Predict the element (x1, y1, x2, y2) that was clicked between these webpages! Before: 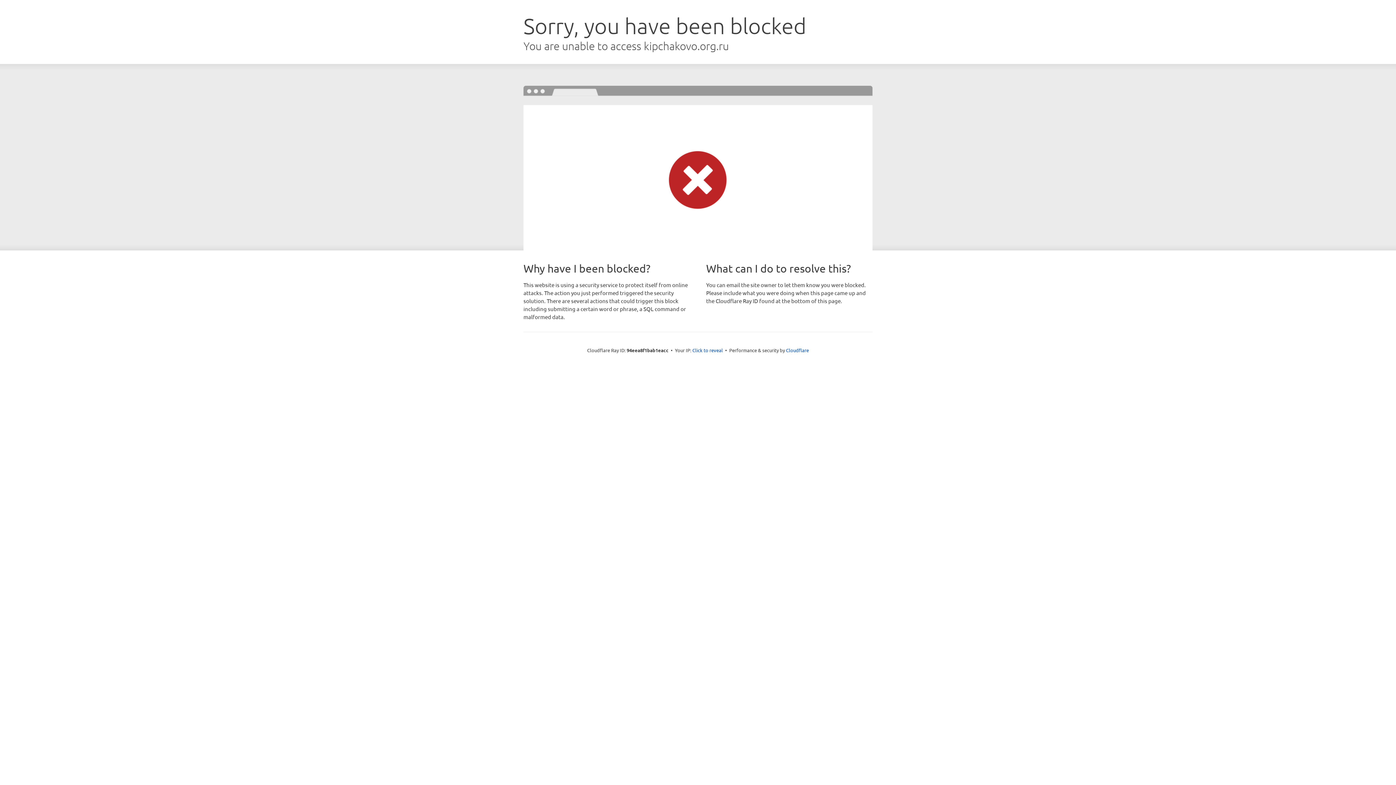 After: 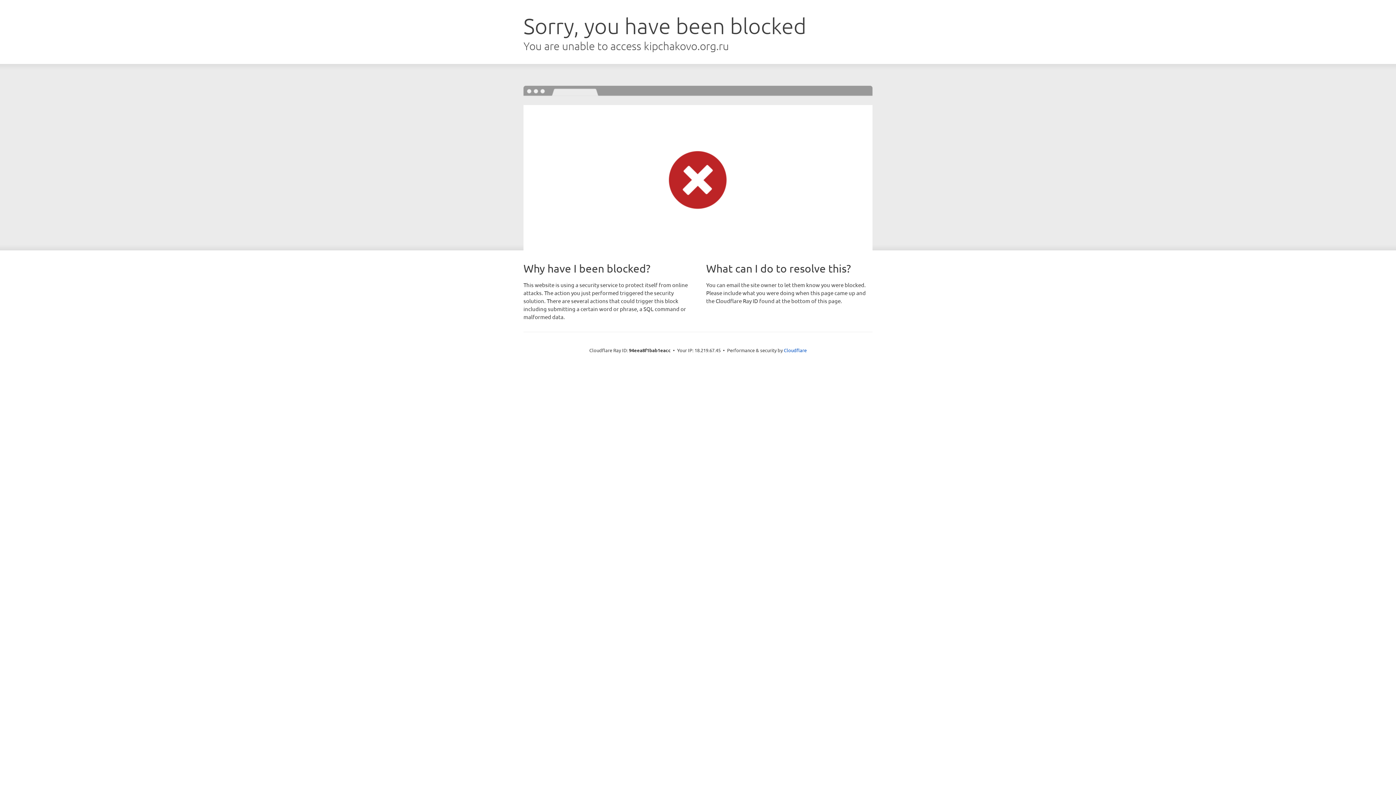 Action: label: Click to reveal bbox: (692, 346, 723, 353)